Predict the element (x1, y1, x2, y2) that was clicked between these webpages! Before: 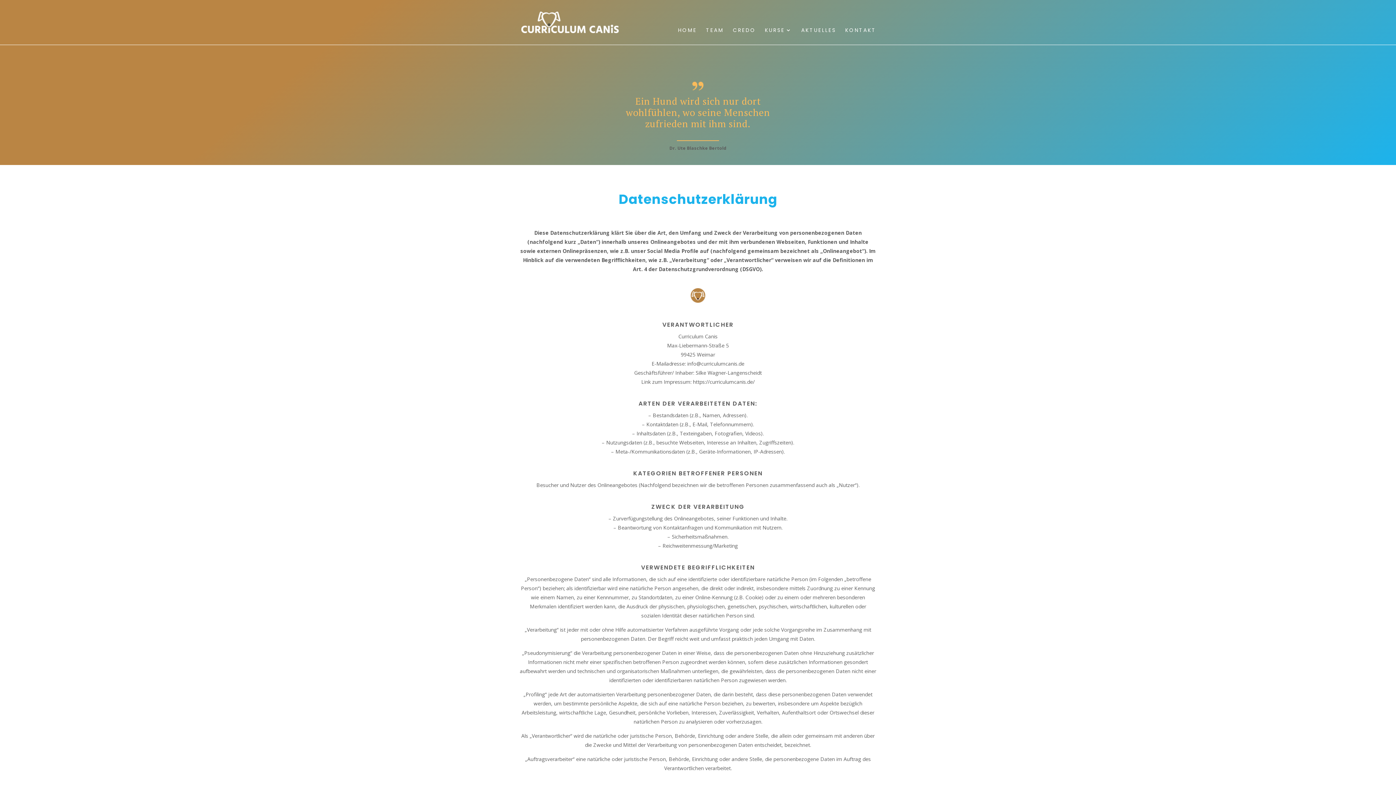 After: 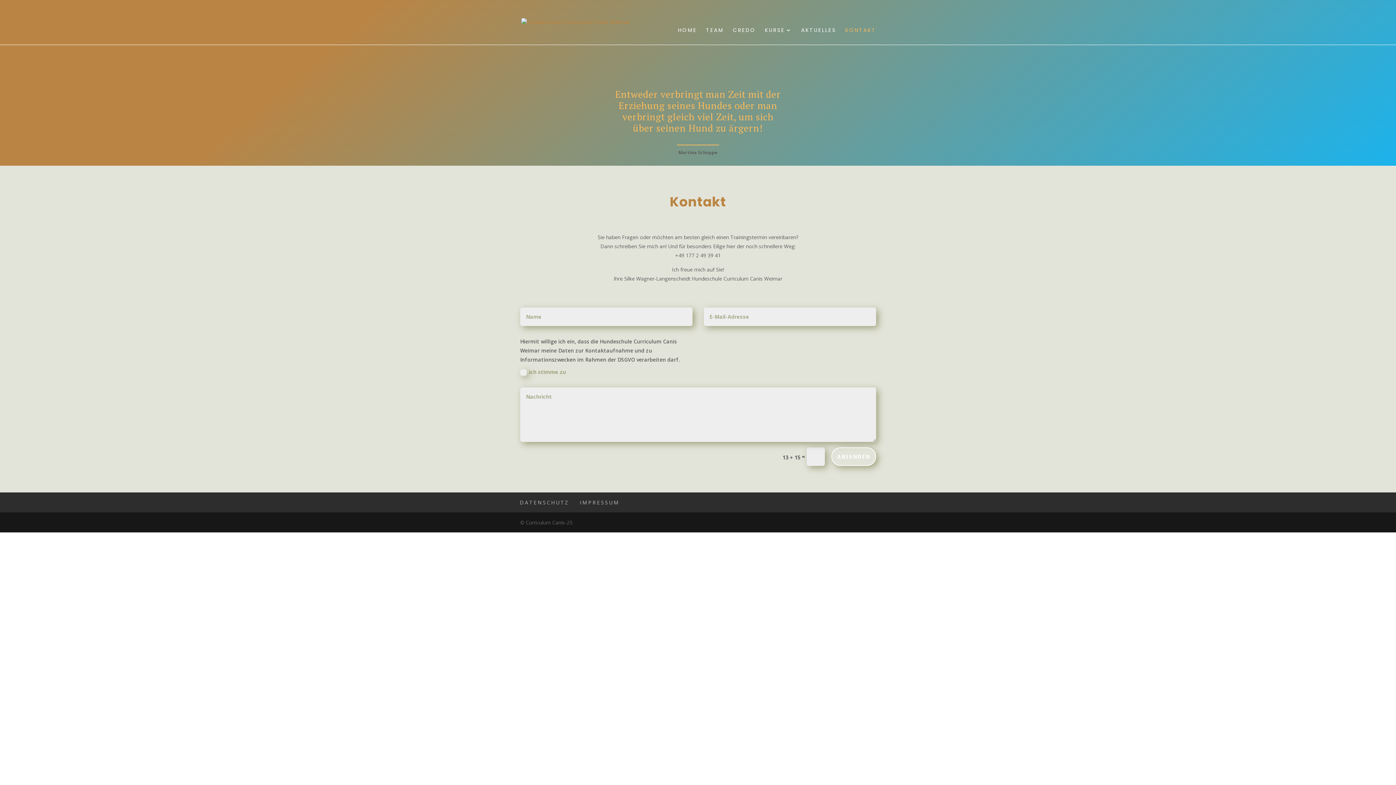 Action: bbox: (845, 27, 876, 44) label: KONTAKT